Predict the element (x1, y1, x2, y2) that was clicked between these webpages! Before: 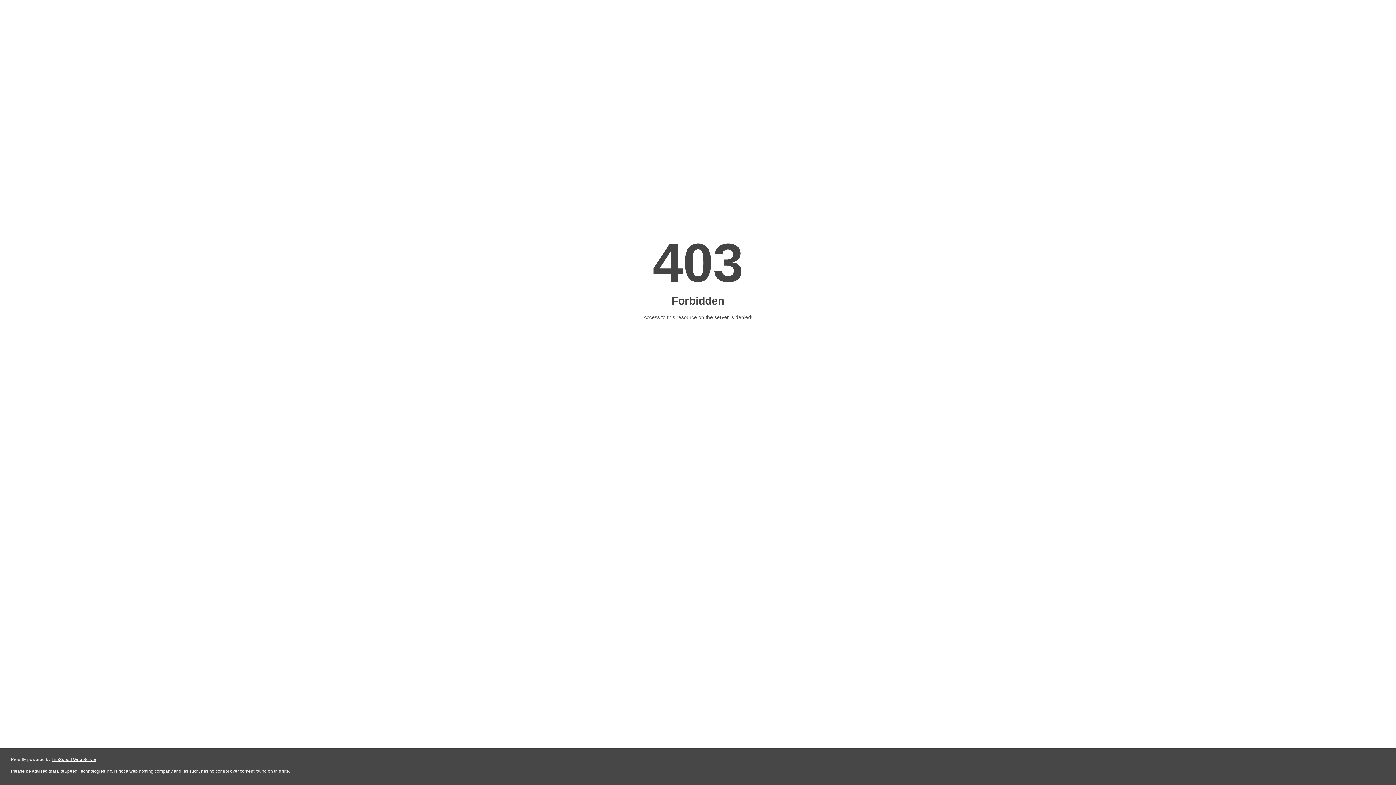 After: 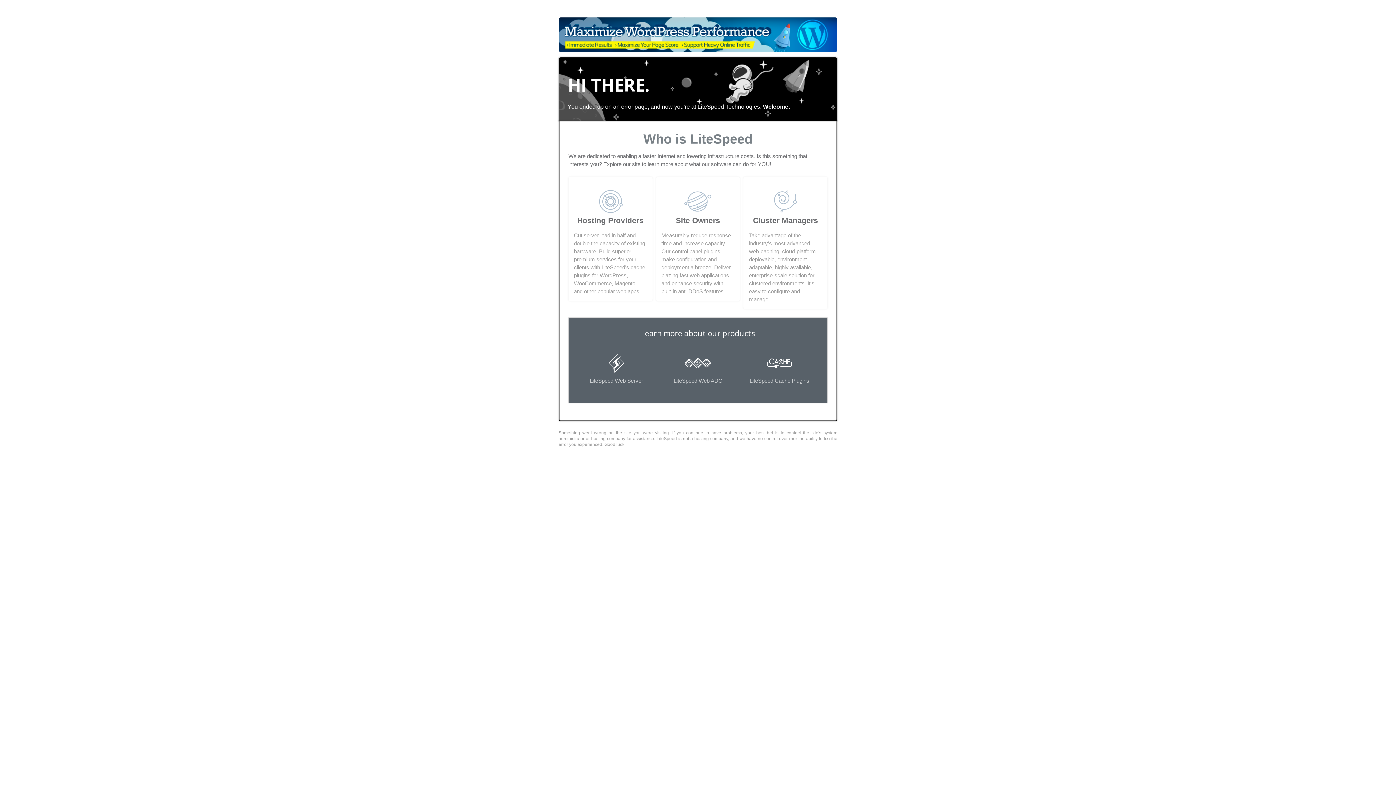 Action: bbox: (51, 757, 96, 762) label: LiteSpeed Web Server